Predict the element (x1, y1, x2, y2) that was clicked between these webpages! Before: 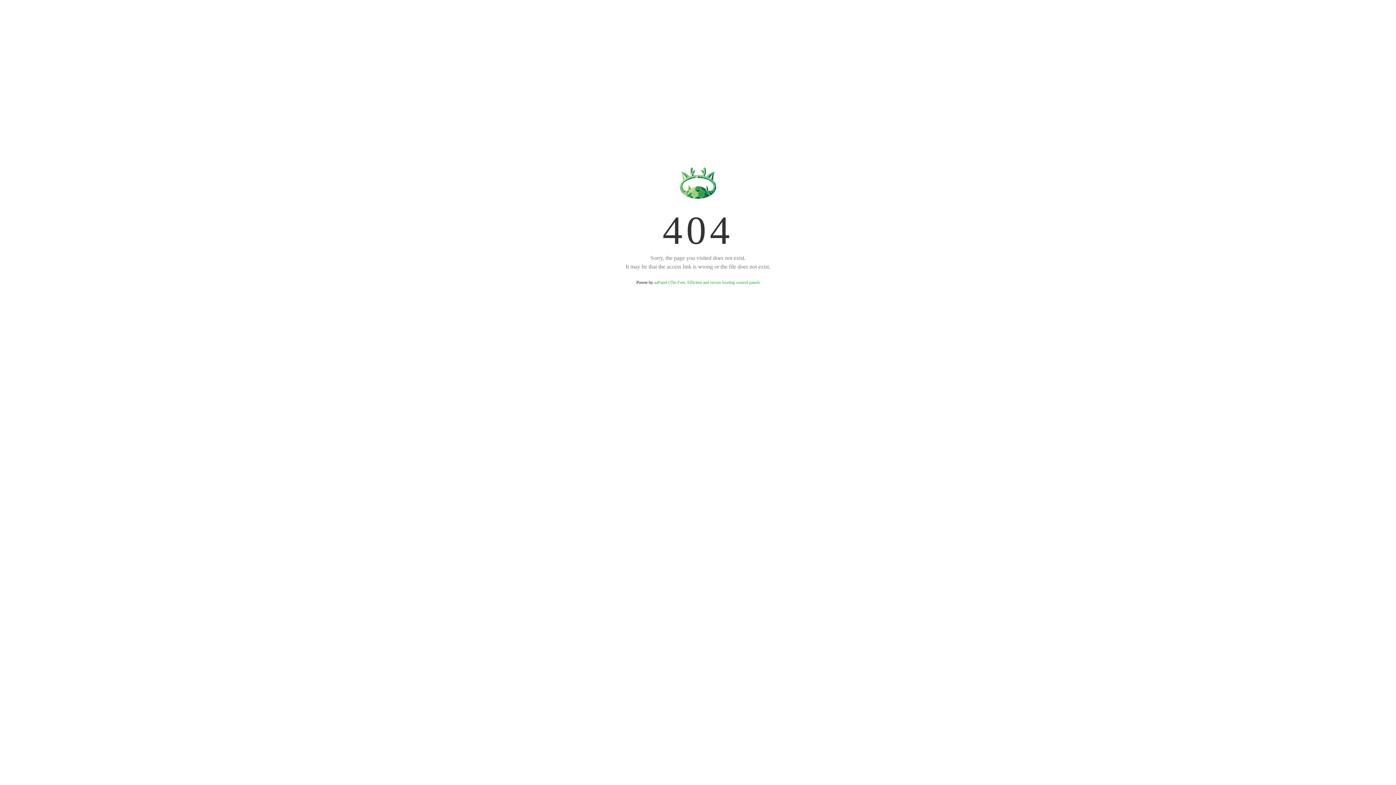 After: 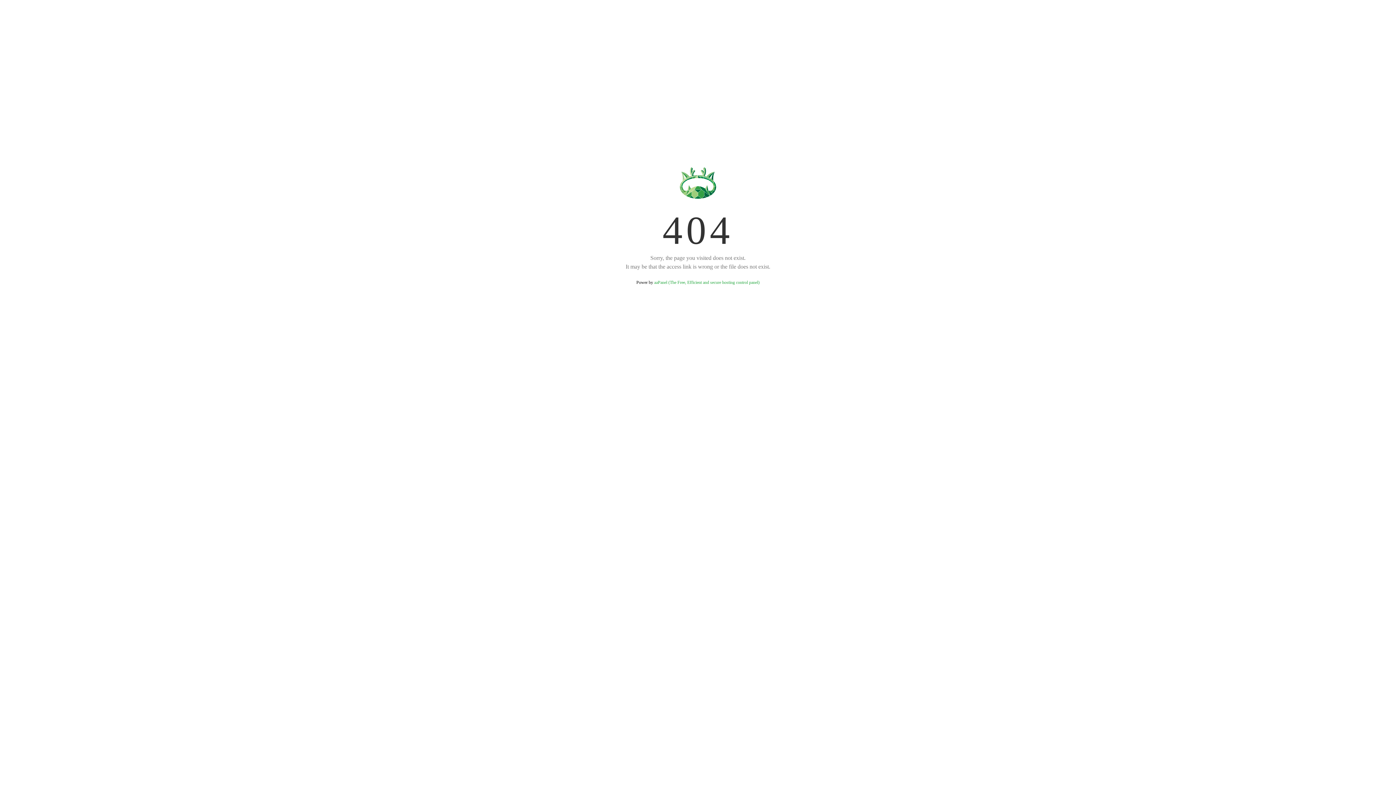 Action: label: aaPanel (The Free, Efficient and secure hosting control panel) bbox: (654, 280, 759, 285)